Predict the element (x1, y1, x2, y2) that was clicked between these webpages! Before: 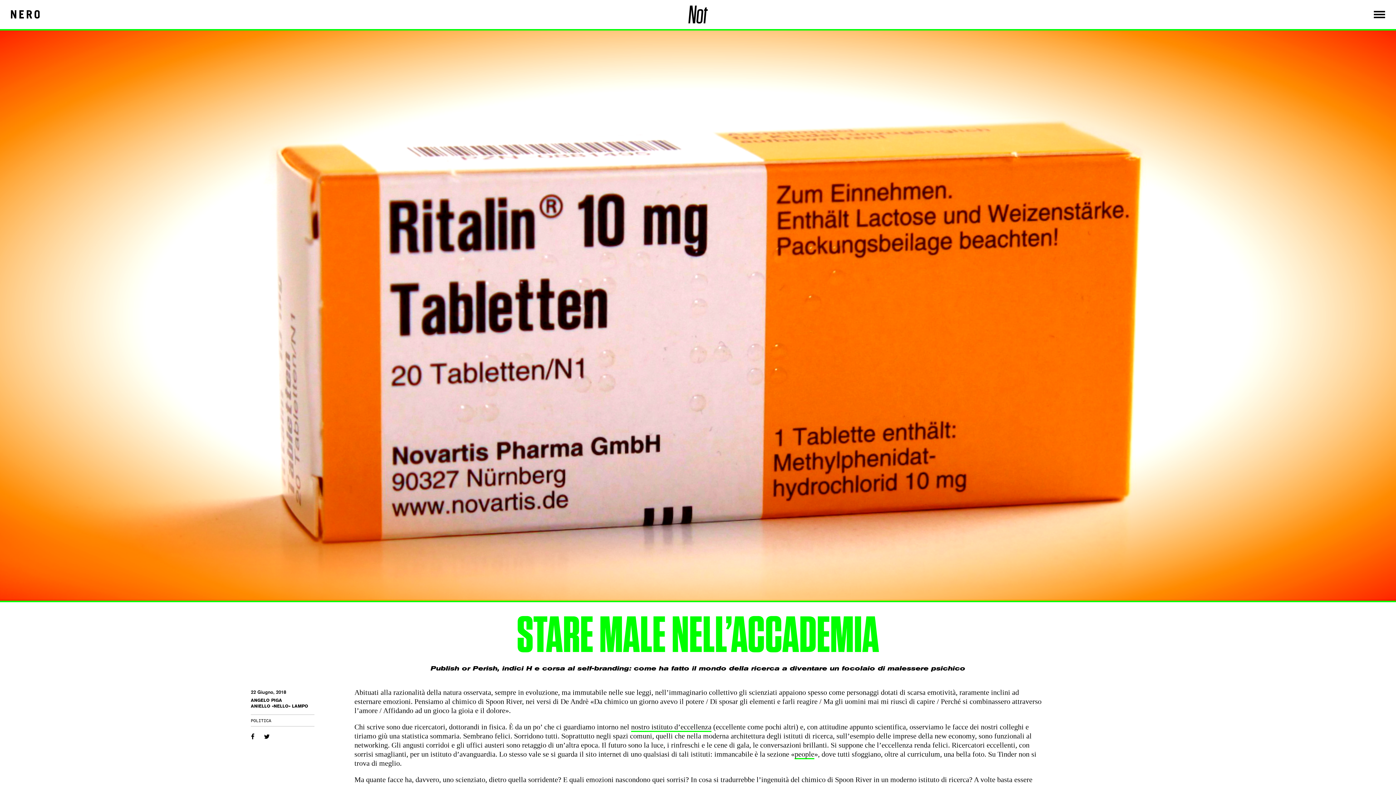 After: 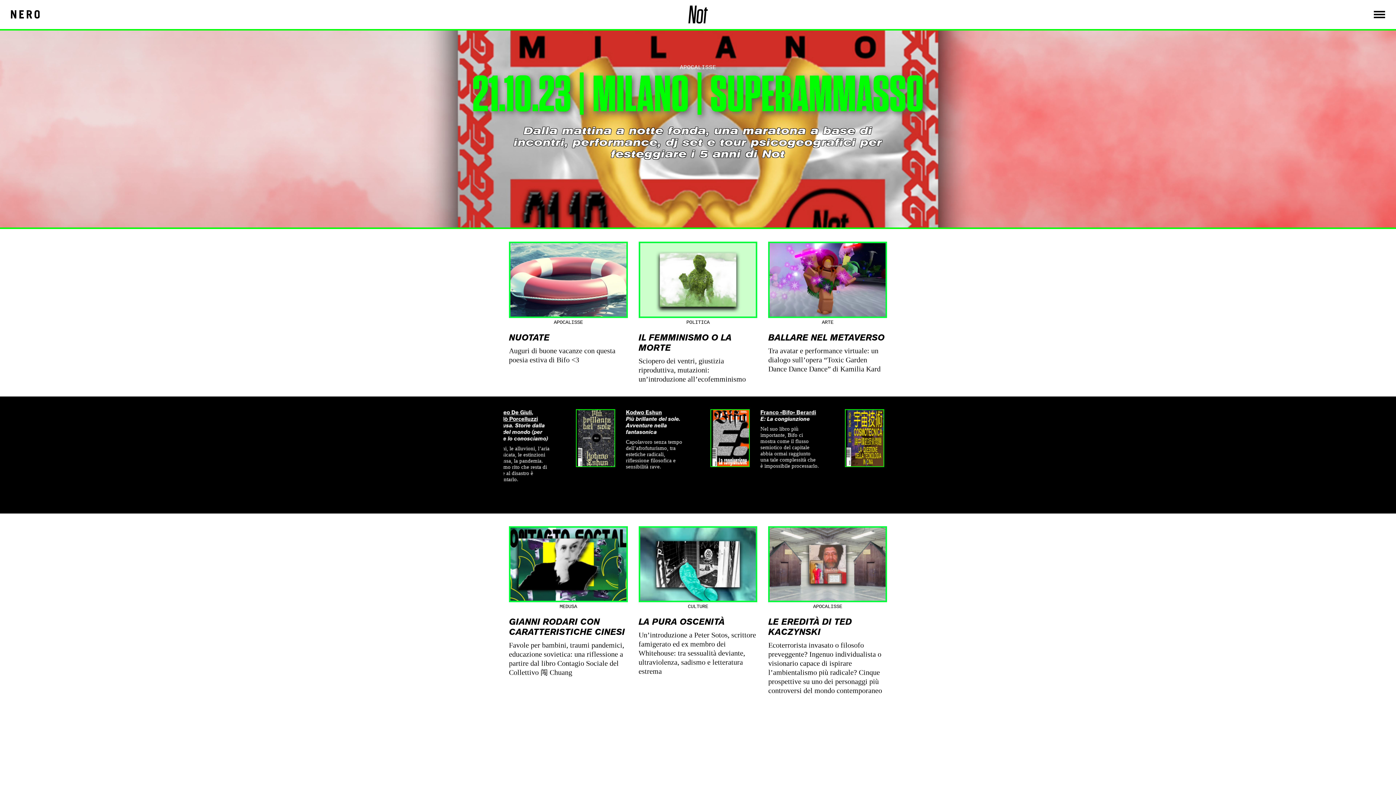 Action: bbox: (685, 14, 710, 22)